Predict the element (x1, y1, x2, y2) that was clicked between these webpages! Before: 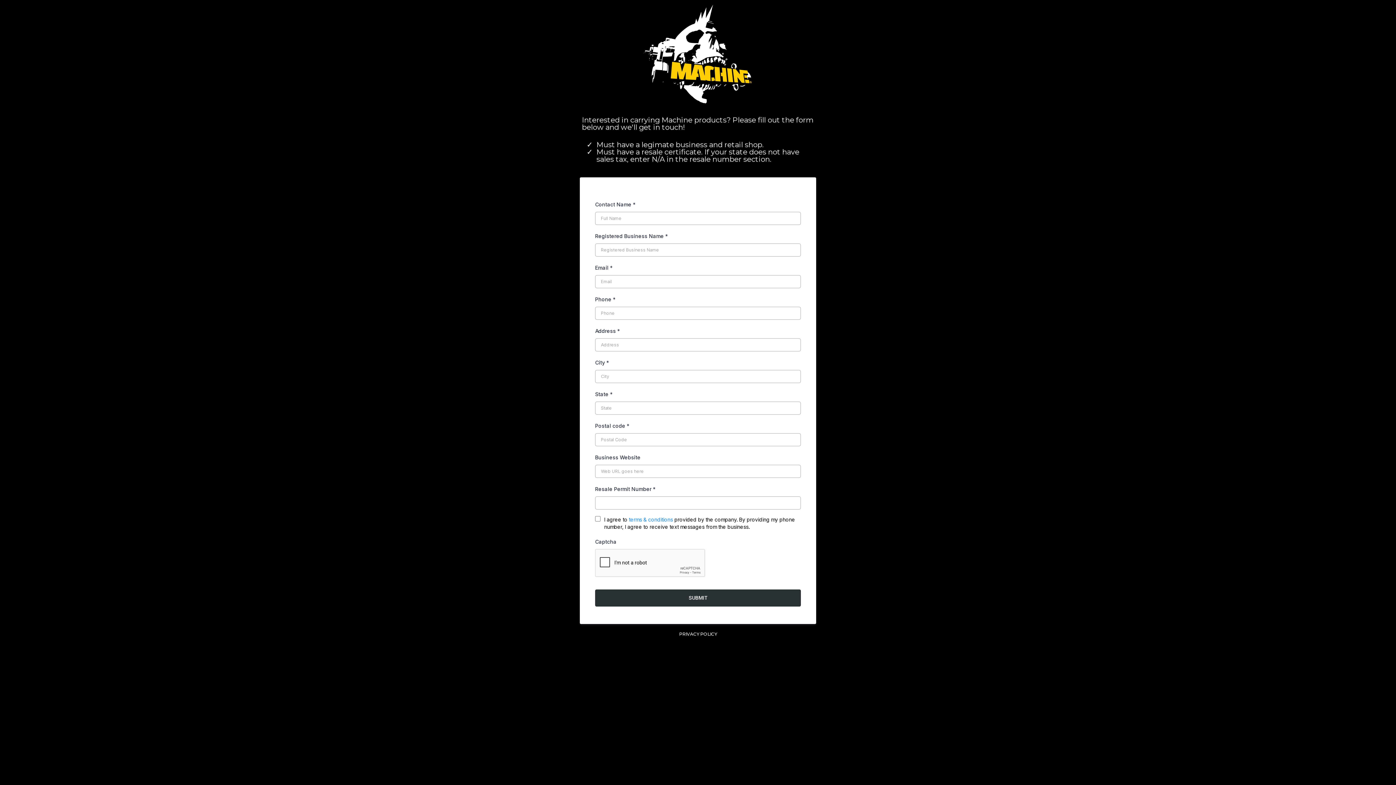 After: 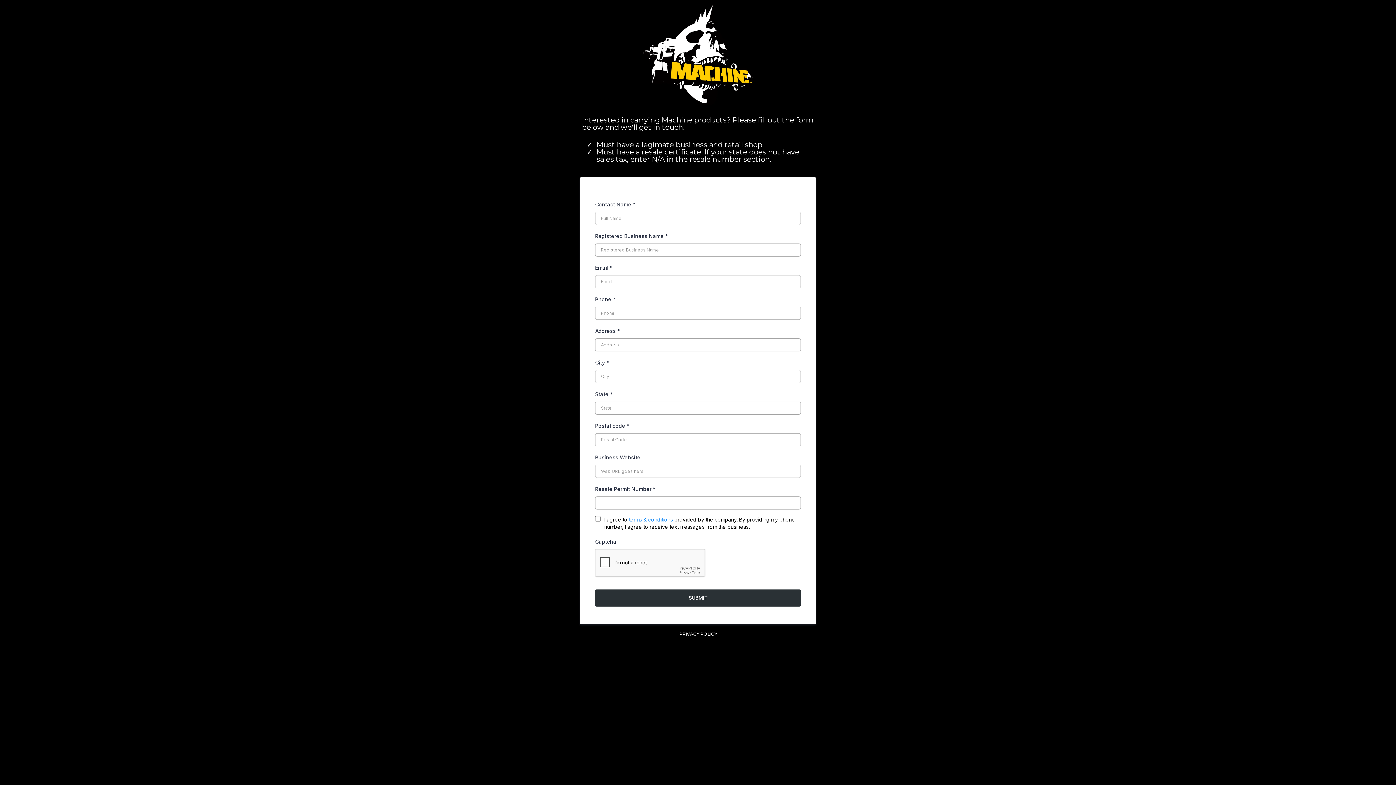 Action: label: PRIVACY POLICY bbox: (679, 631, 717, 637)